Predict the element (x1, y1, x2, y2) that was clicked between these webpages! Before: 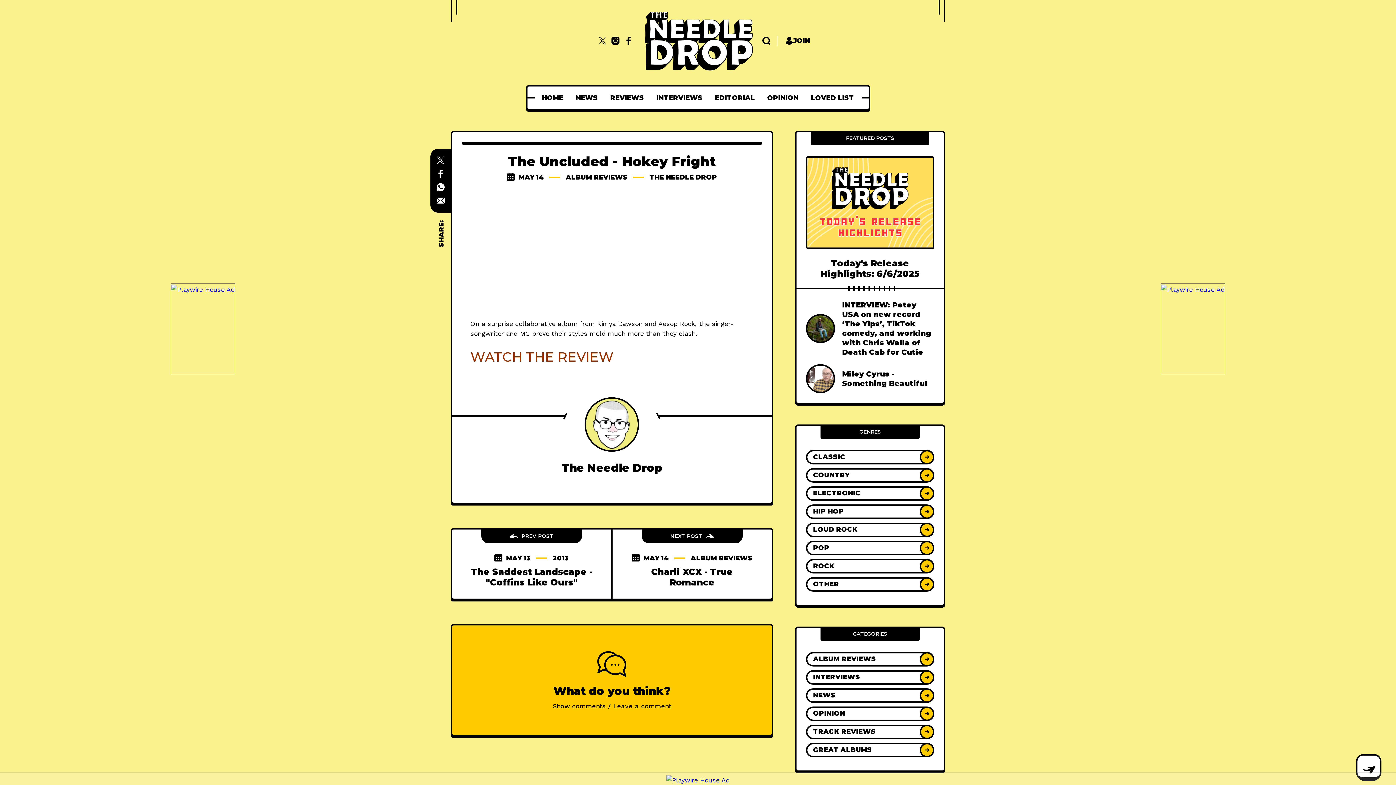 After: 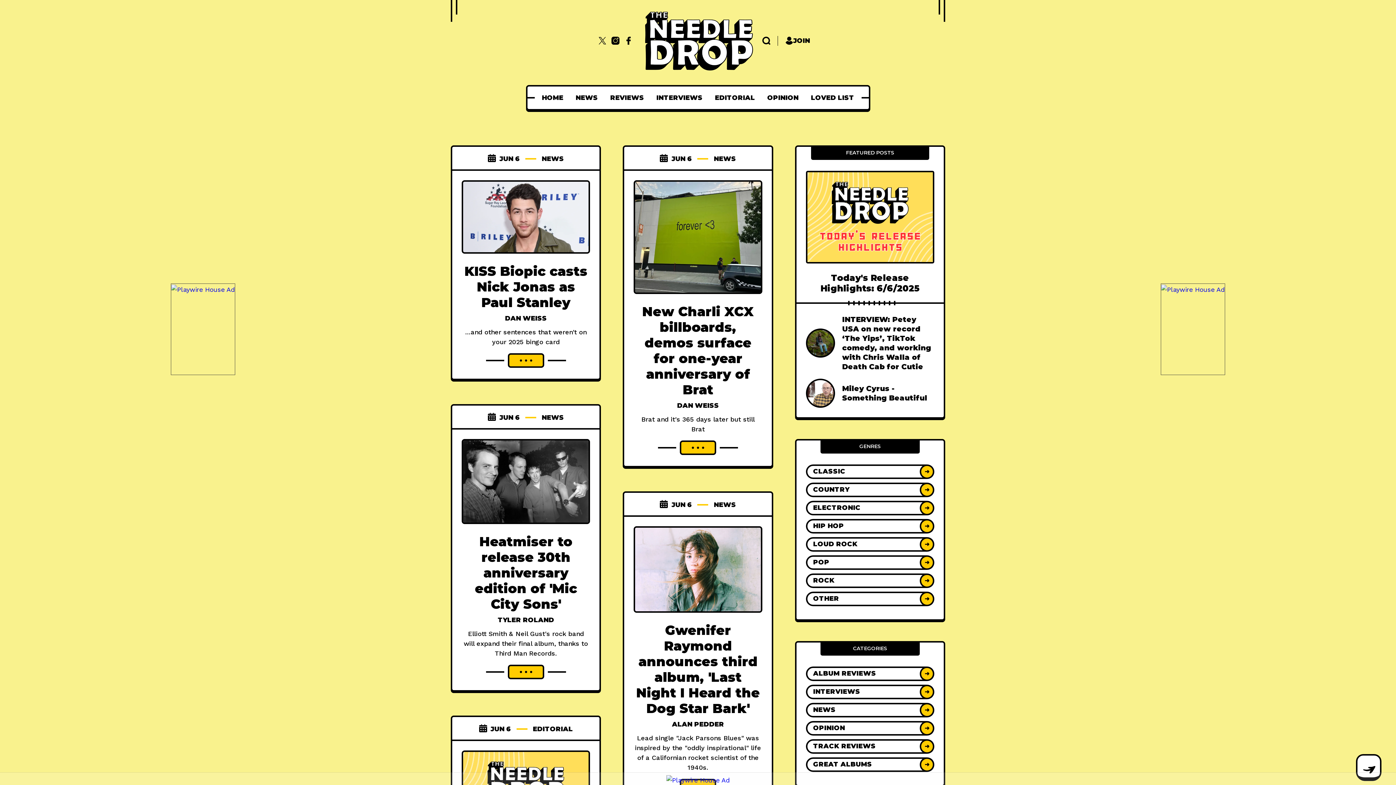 Action: bbox: (542, 86, 563, 109) label: HOME